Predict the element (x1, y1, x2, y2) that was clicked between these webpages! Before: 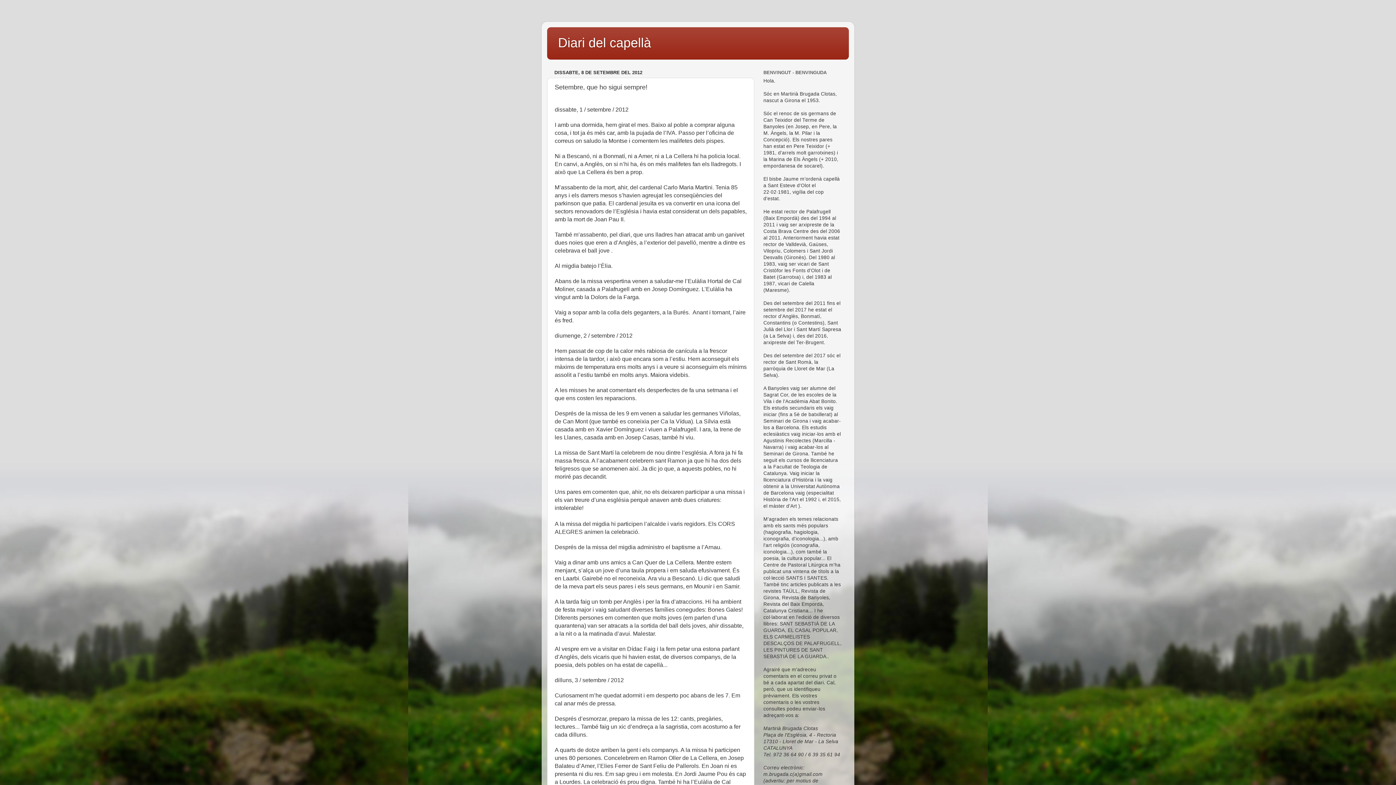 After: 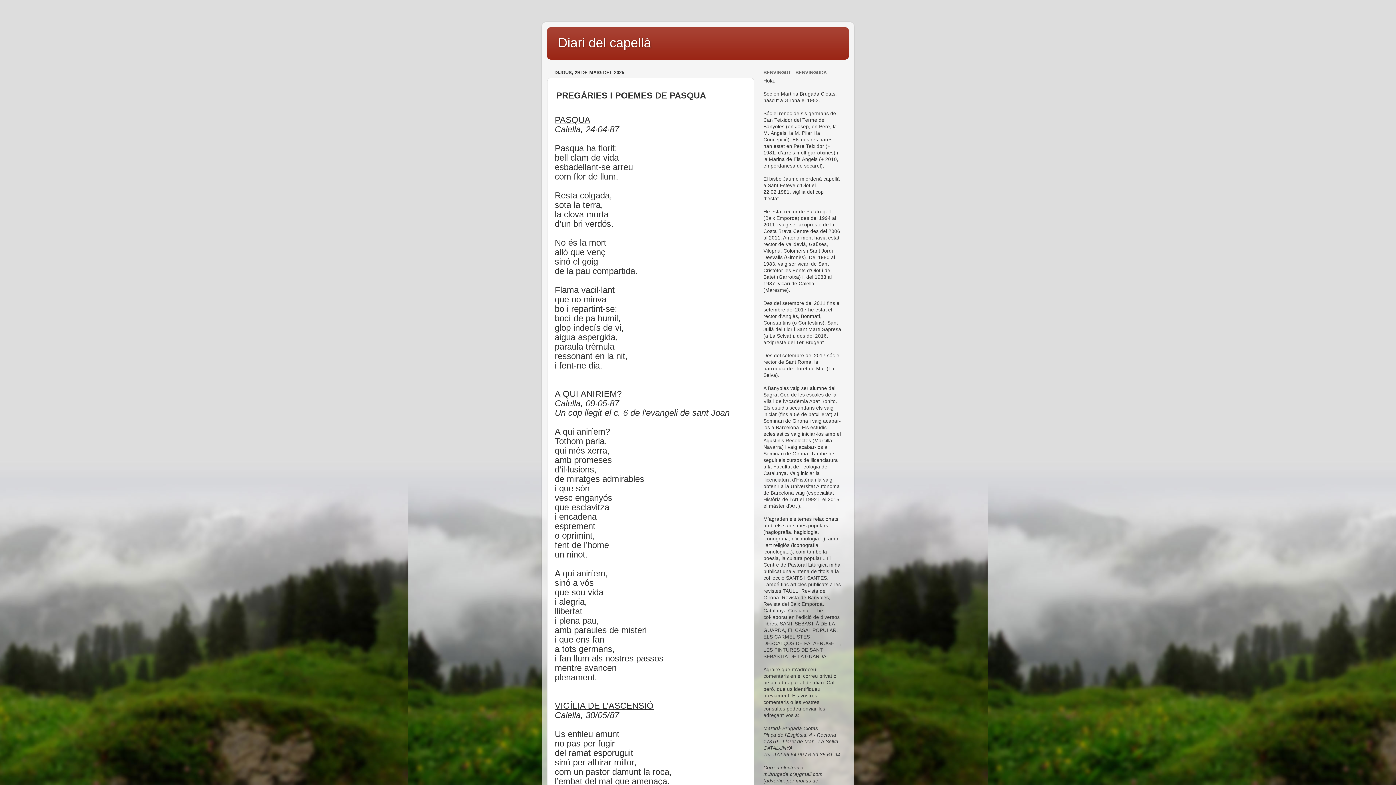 Action: bbox: (558, 35, 651, 50) label: Diari del capellà